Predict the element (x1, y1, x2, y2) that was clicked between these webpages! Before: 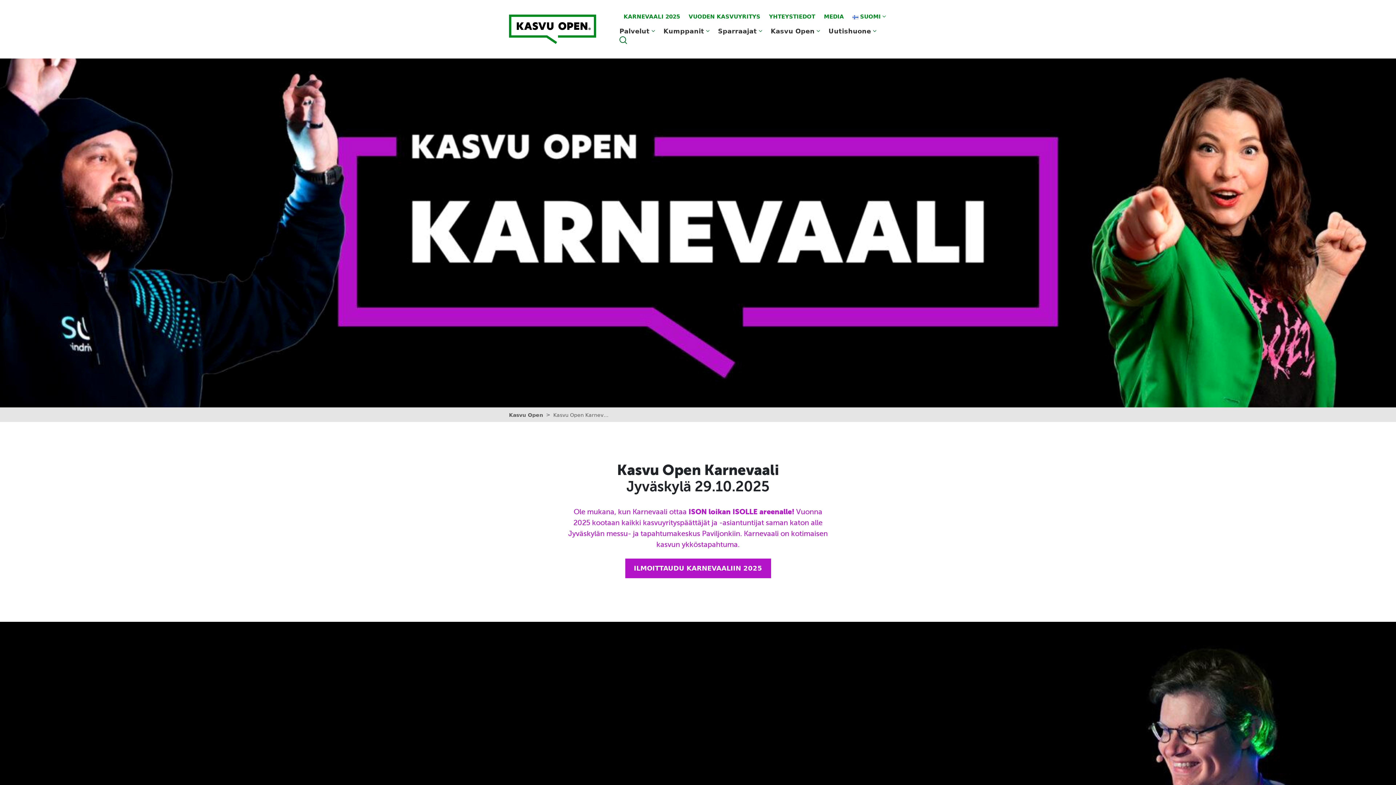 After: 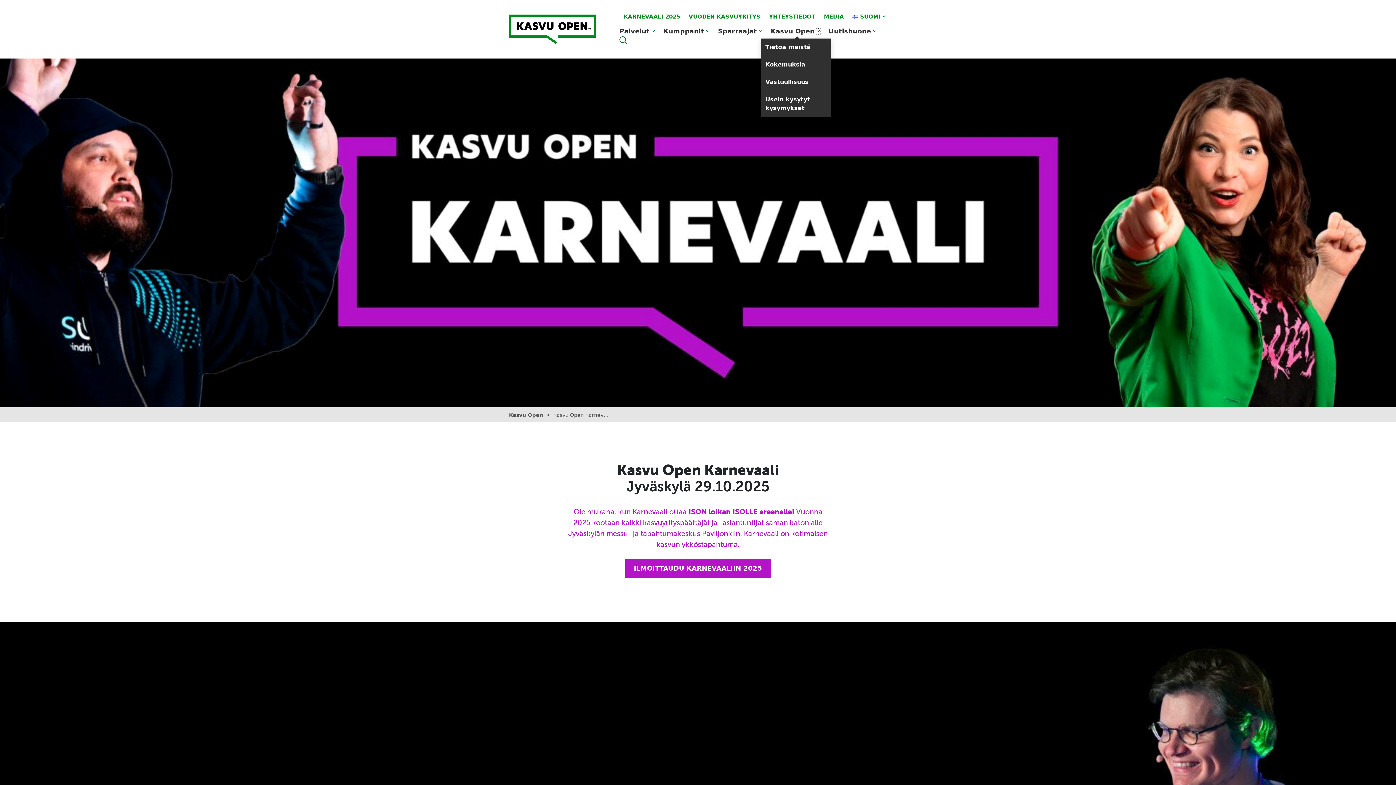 Action: bbox: (815, 27, 821, 34)